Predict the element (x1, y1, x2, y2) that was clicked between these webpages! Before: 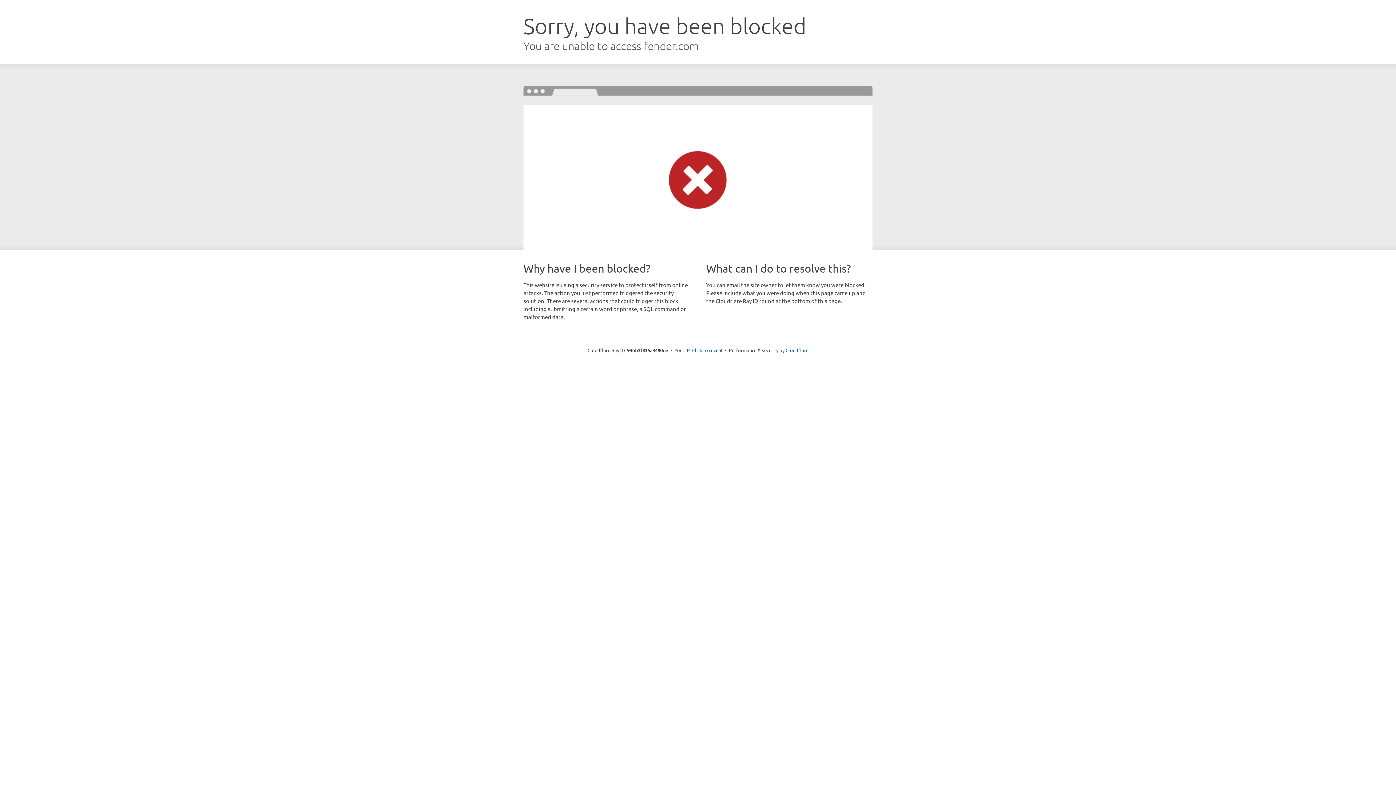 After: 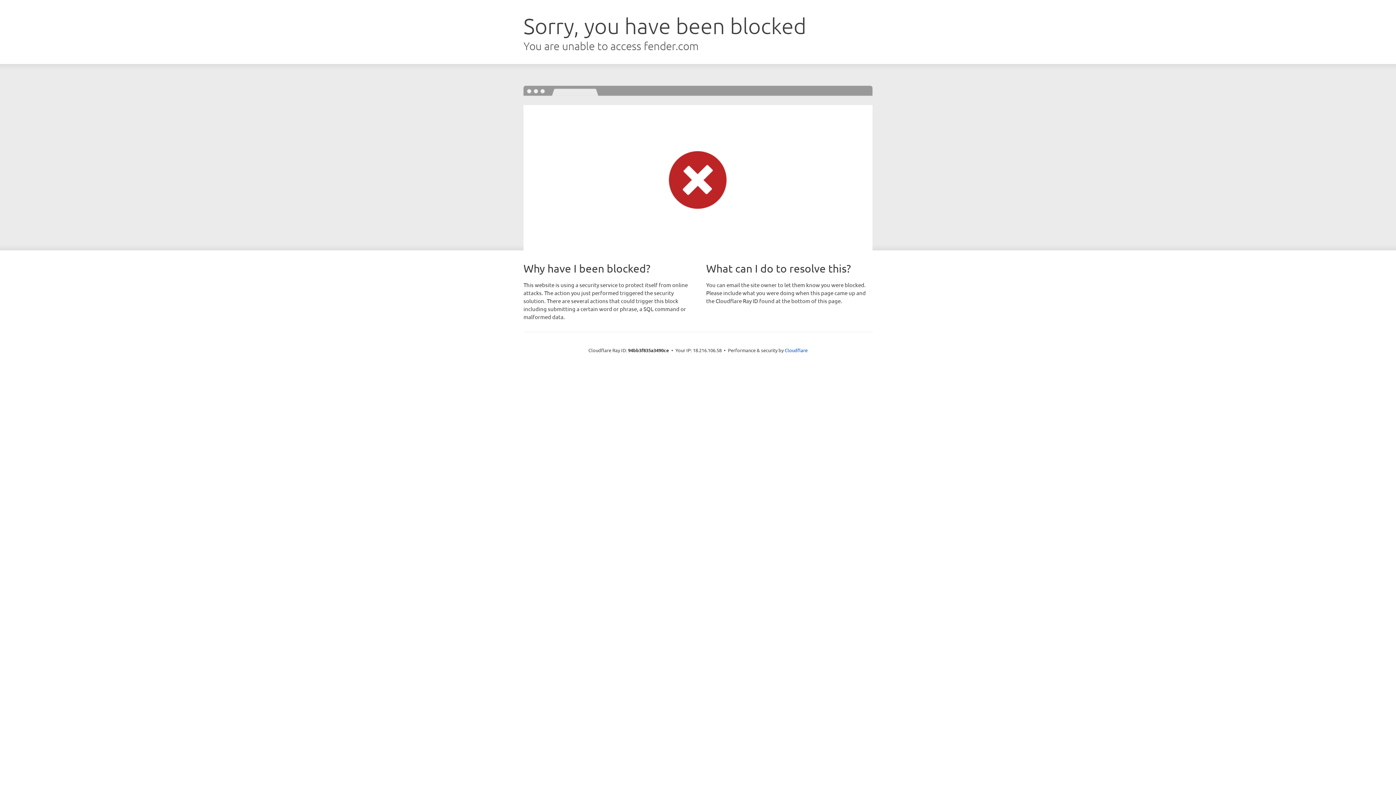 Action: label: Click to reveal bbox: (692, 346, 722, 353)